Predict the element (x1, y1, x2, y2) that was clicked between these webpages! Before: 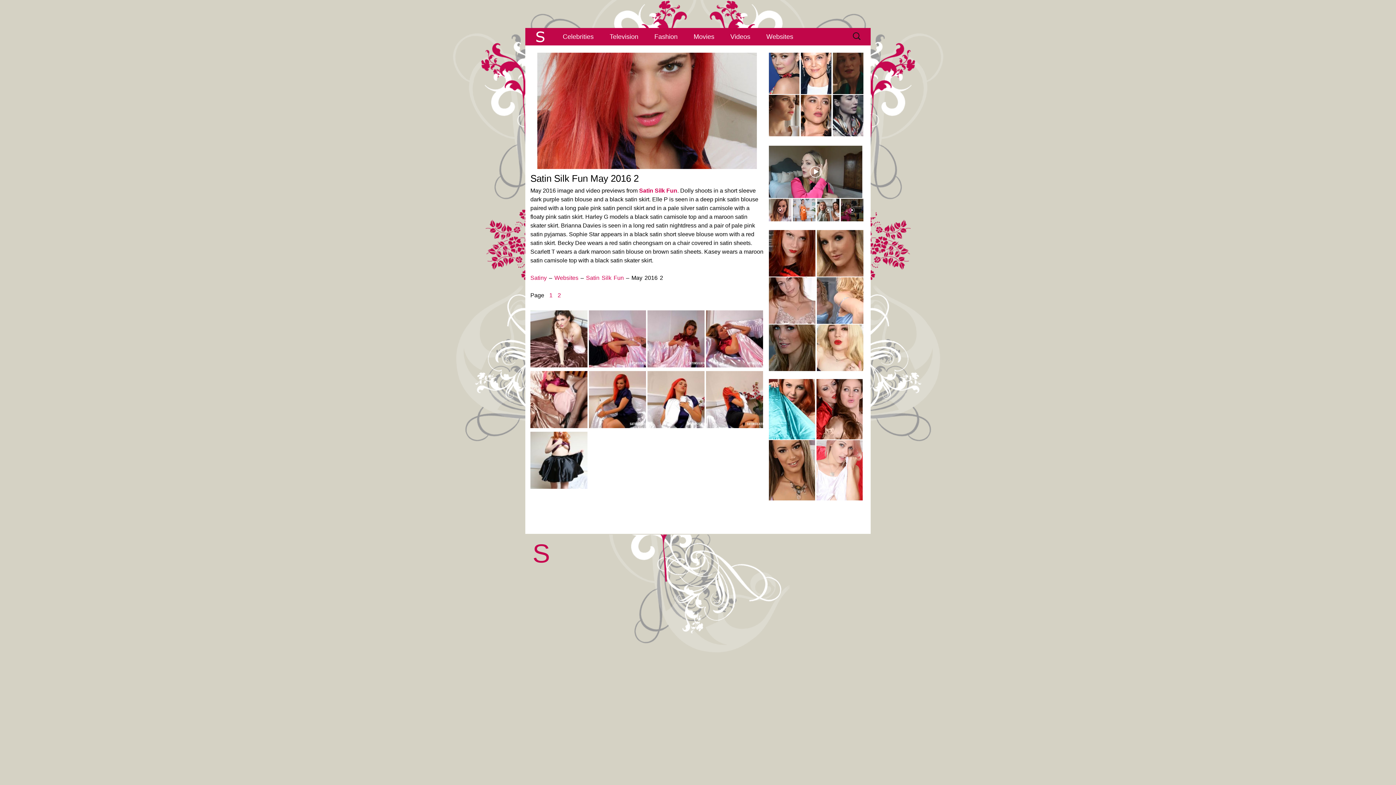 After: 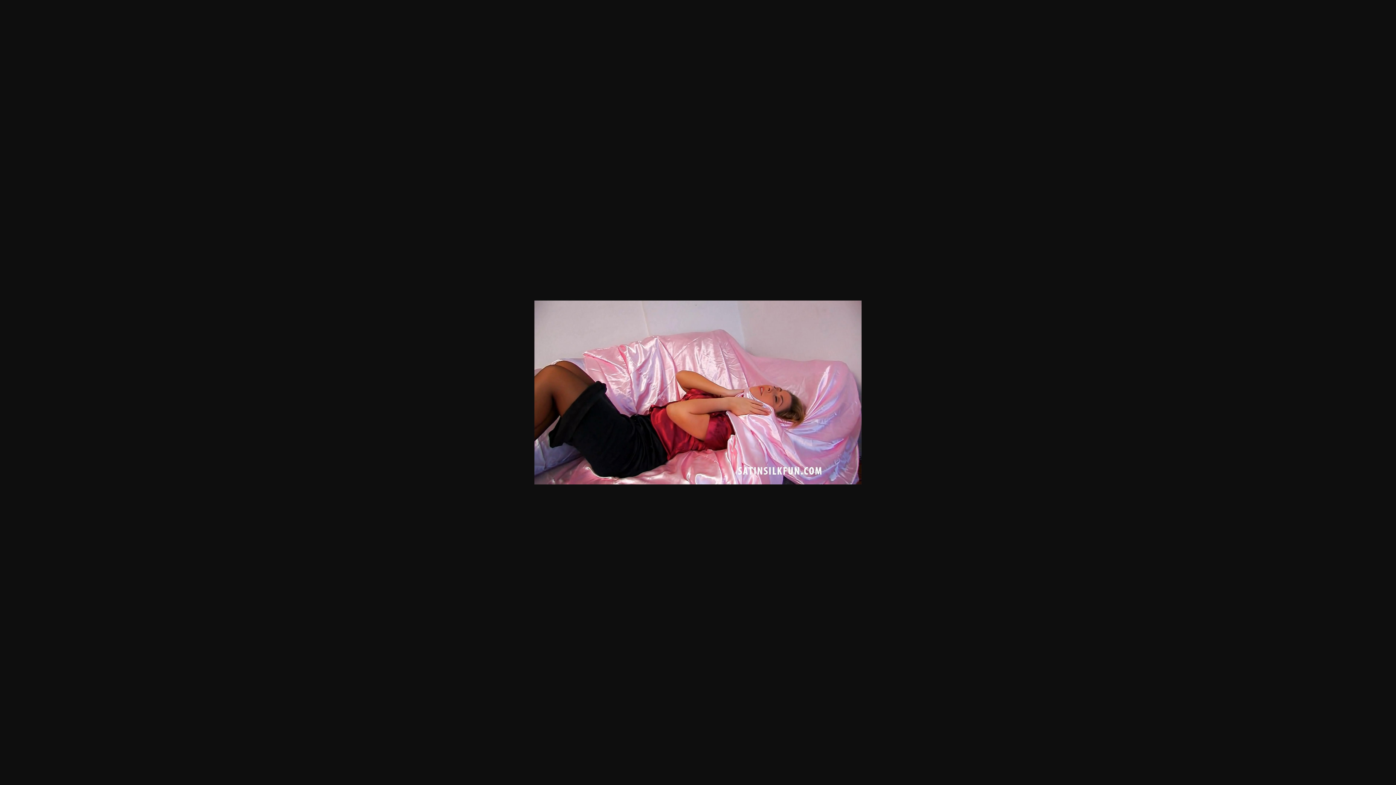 Action: bbox: (589, 335, 646, 341)